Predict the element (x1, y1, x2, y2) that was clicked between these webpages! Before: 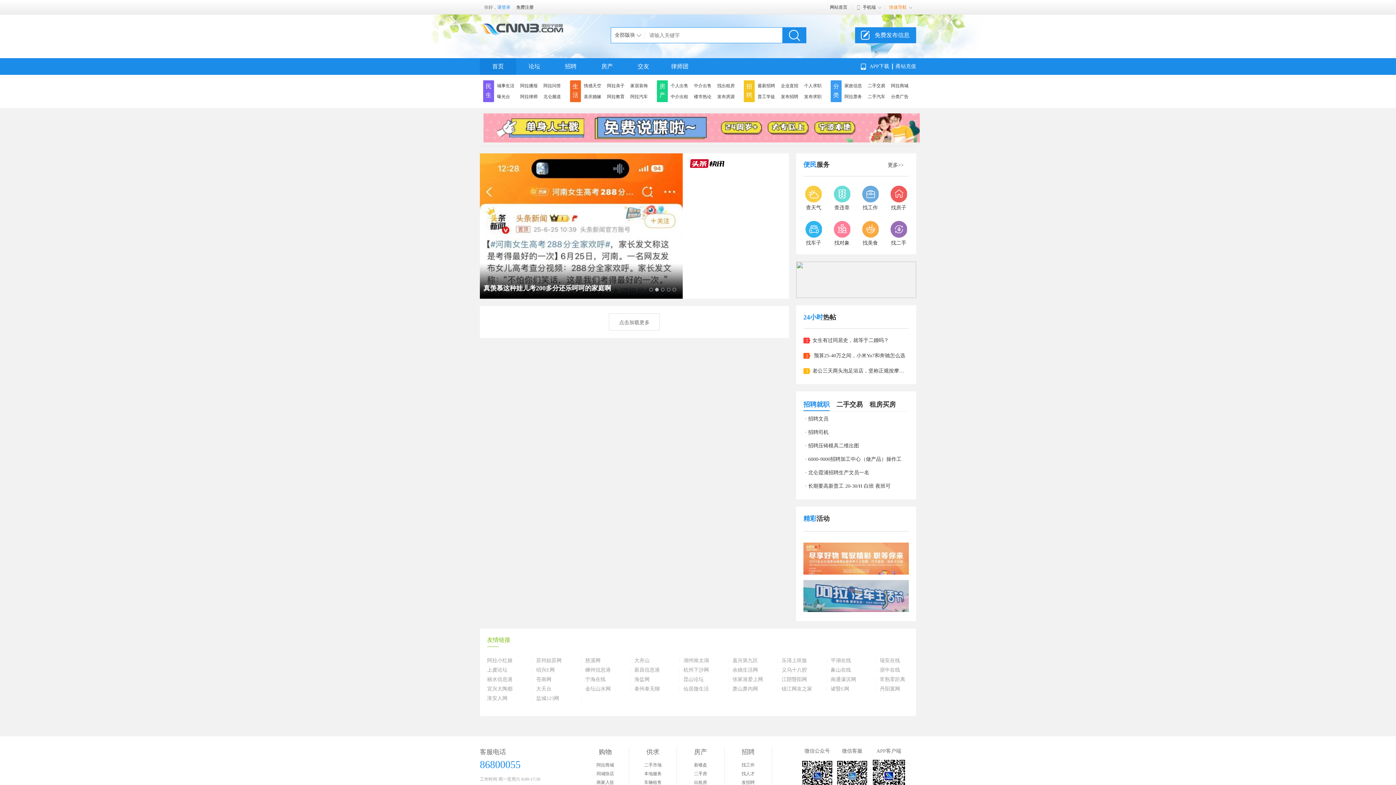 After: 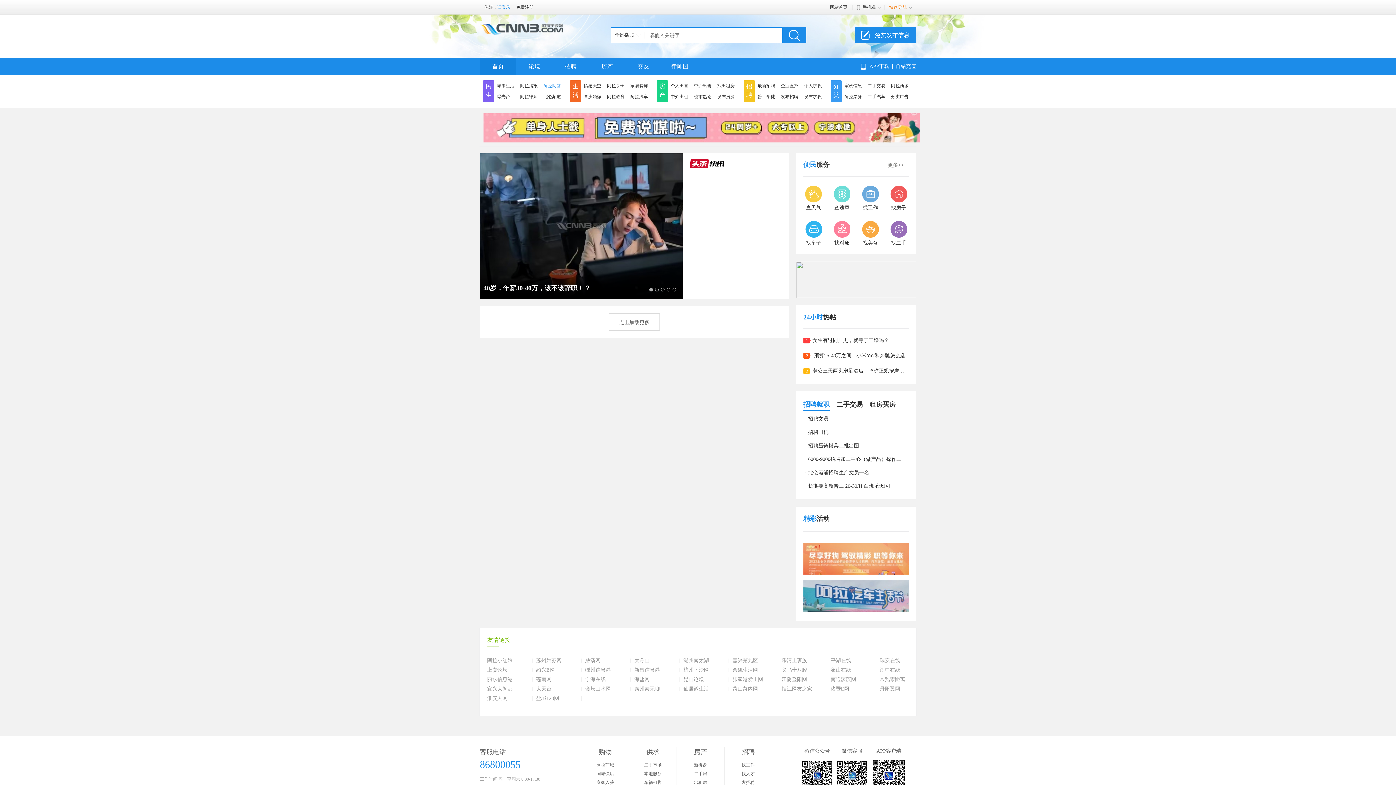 Action: bbox: (543, 83, 561, 88) label: 阿拉问答 